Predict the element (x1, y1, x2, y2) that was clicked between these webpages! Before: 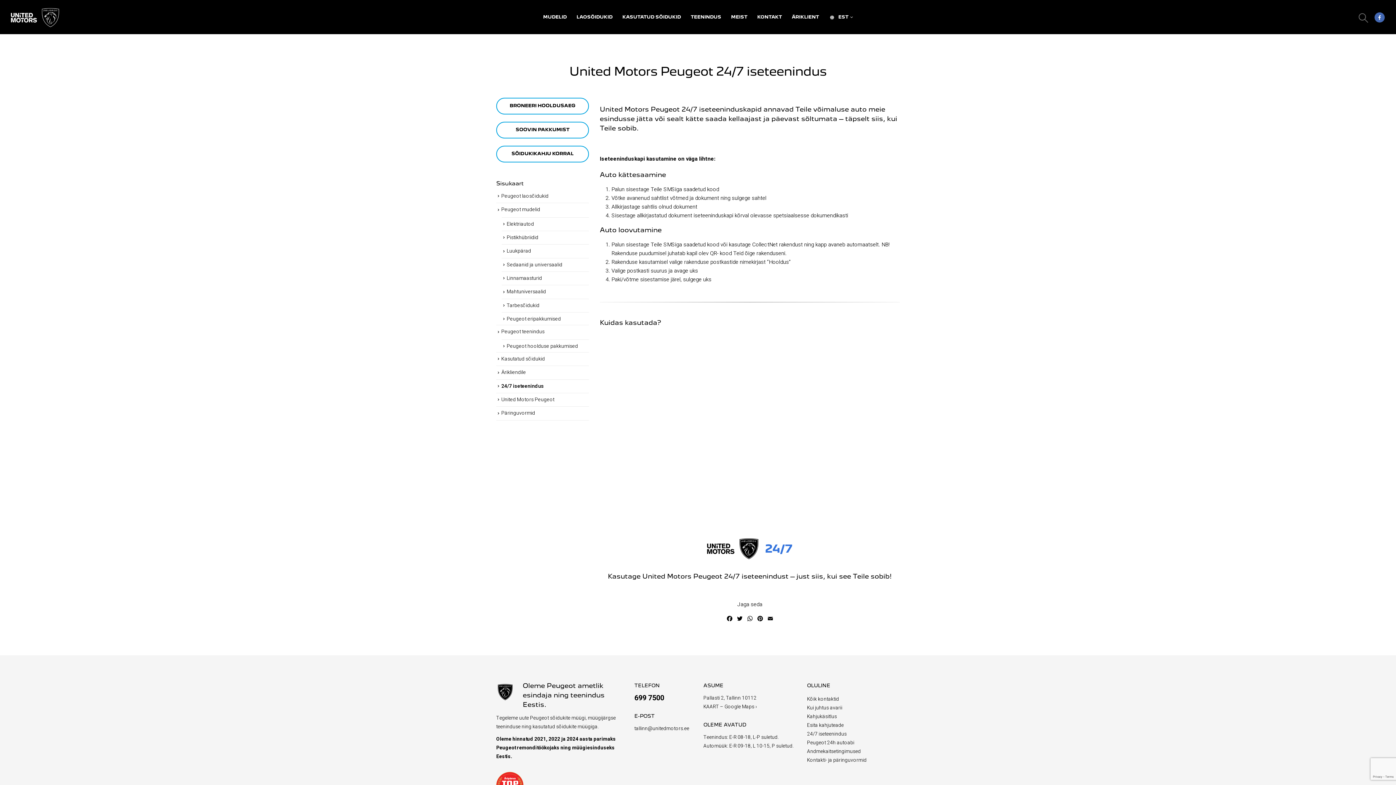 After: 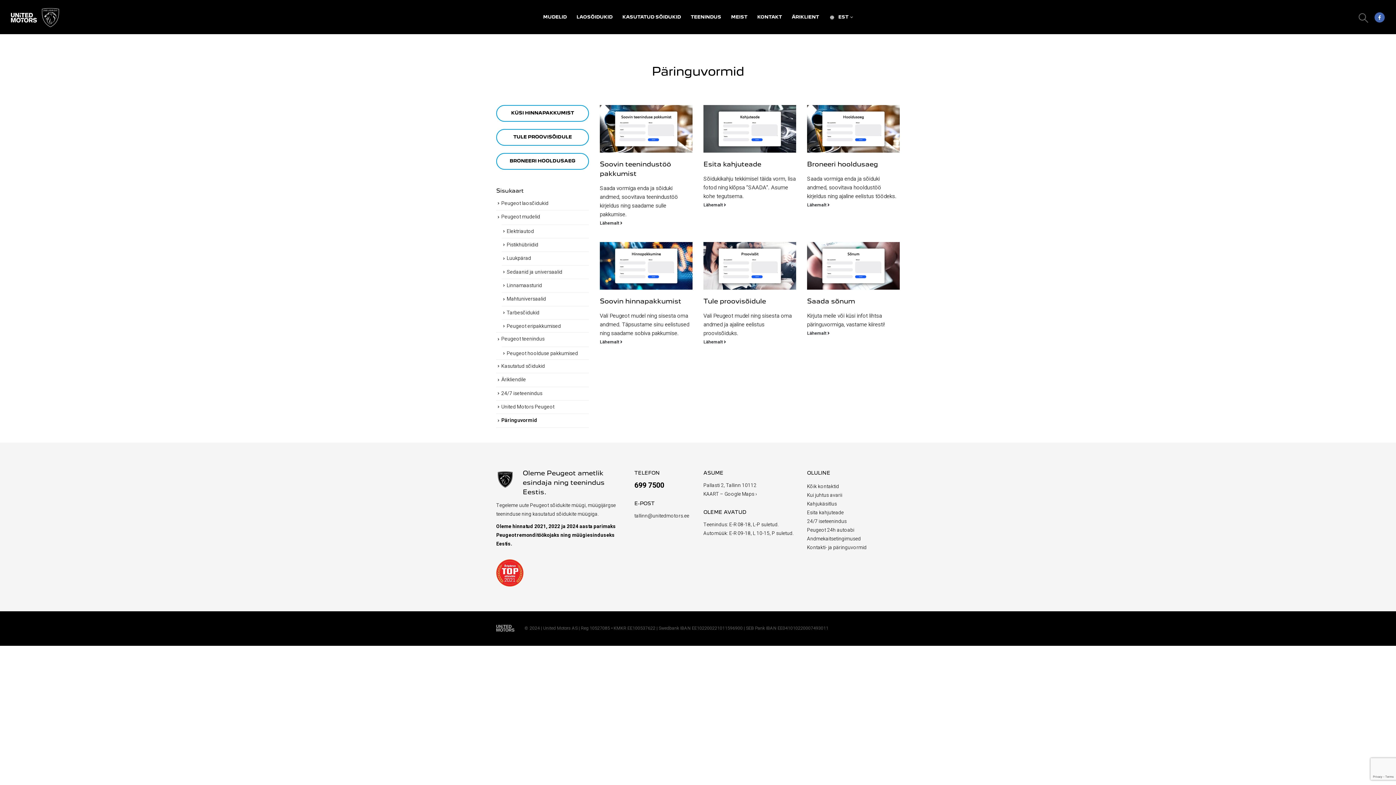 Action: bbox: (807, 756, 866, 764) label: Kontakti- ja päringuvormid